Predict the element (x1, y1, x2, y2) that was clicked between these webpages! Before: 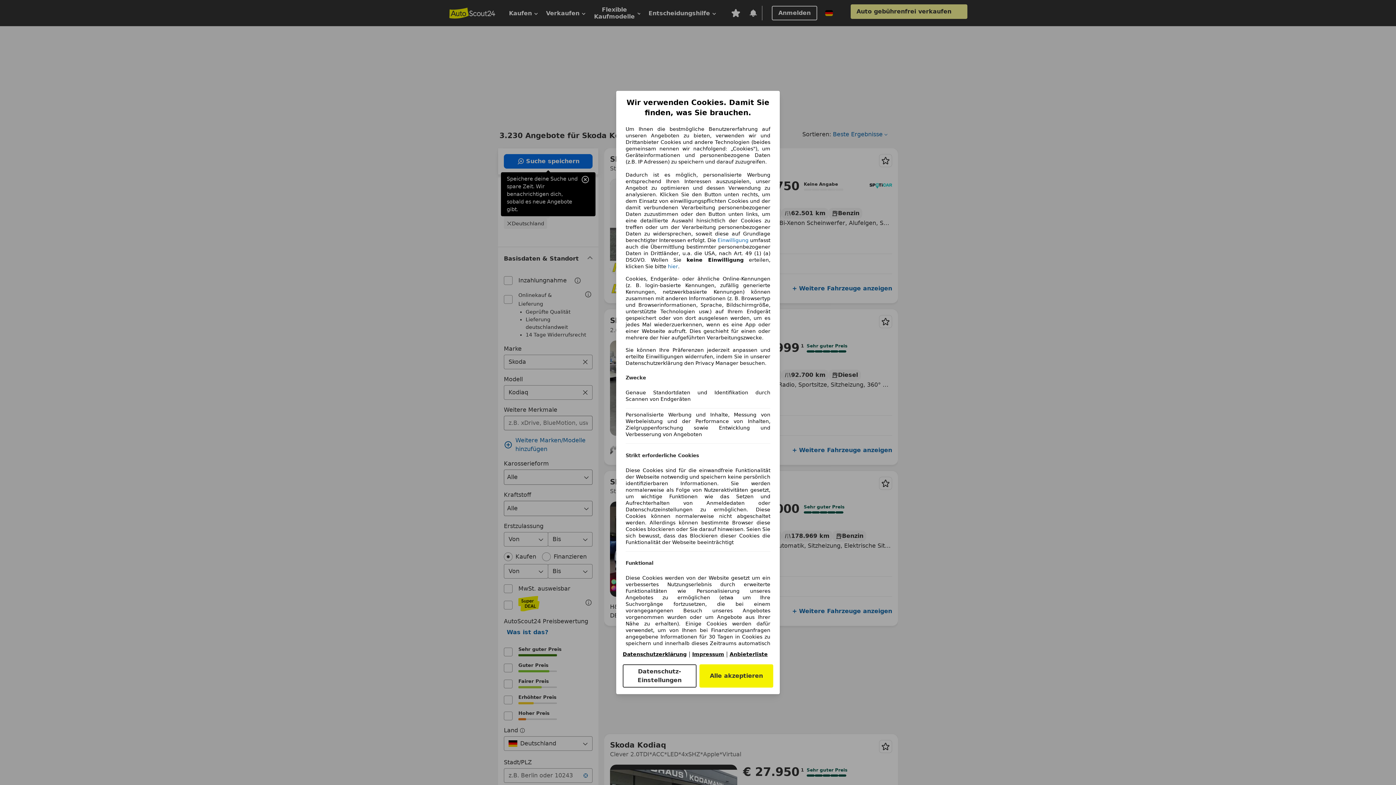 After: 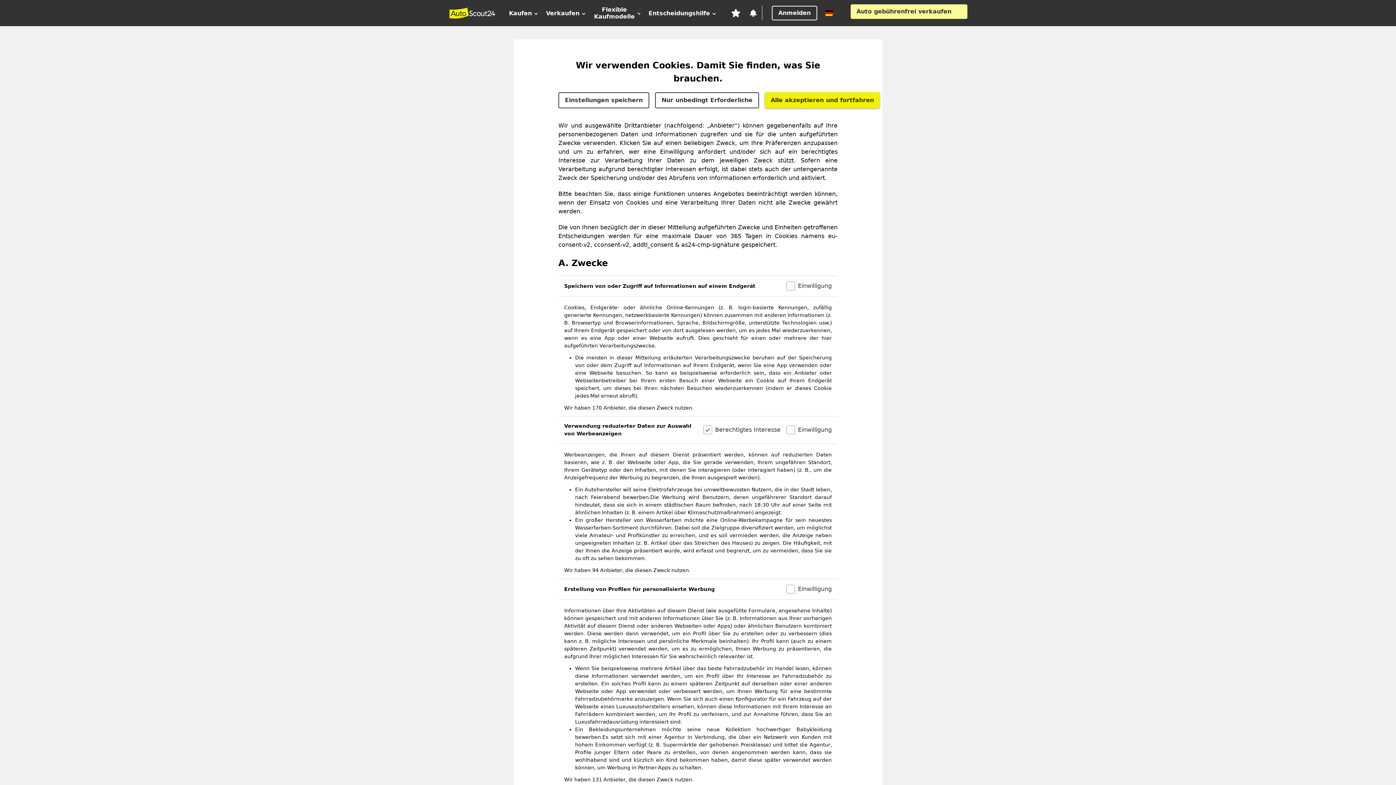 Action: label: Datenschutz-Einstellungen bbox: (622, 664, 696, 688)